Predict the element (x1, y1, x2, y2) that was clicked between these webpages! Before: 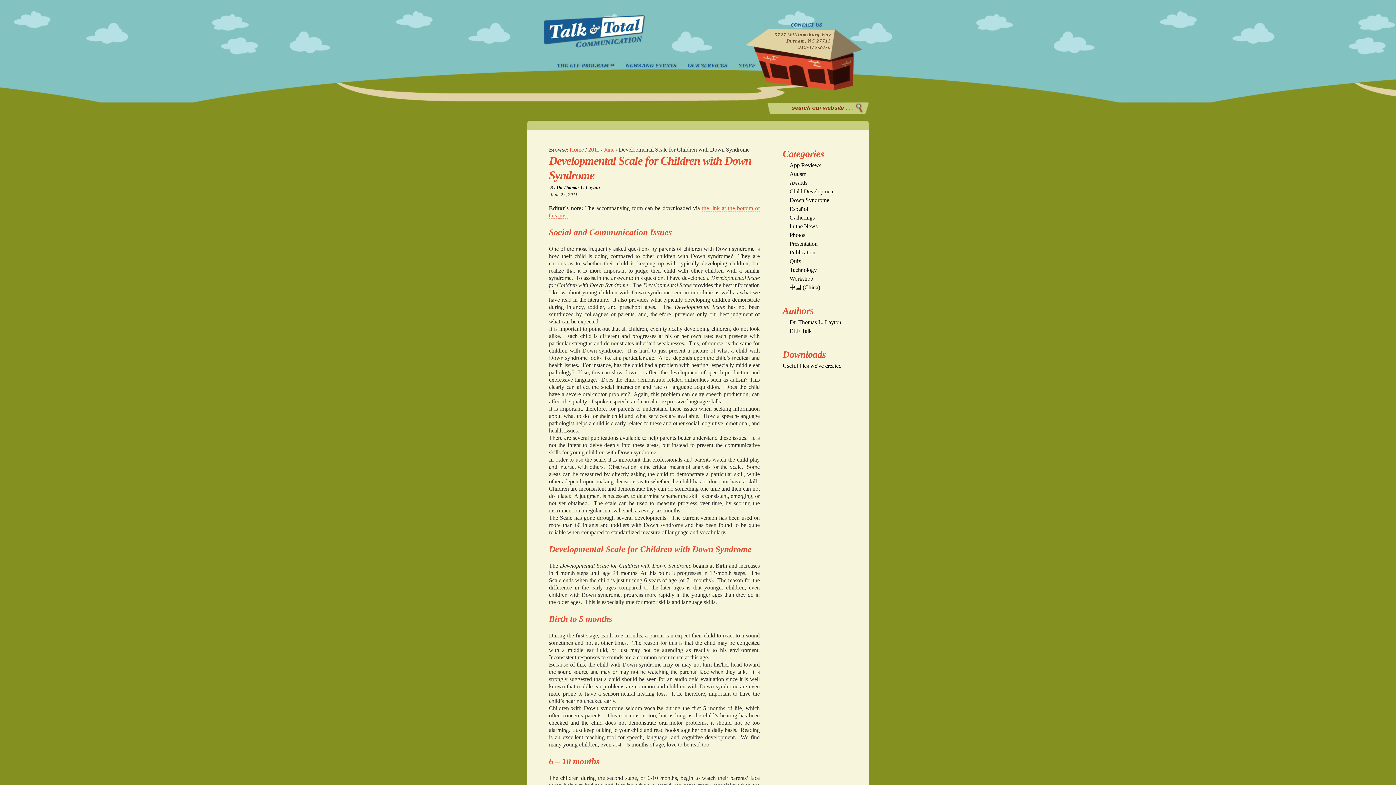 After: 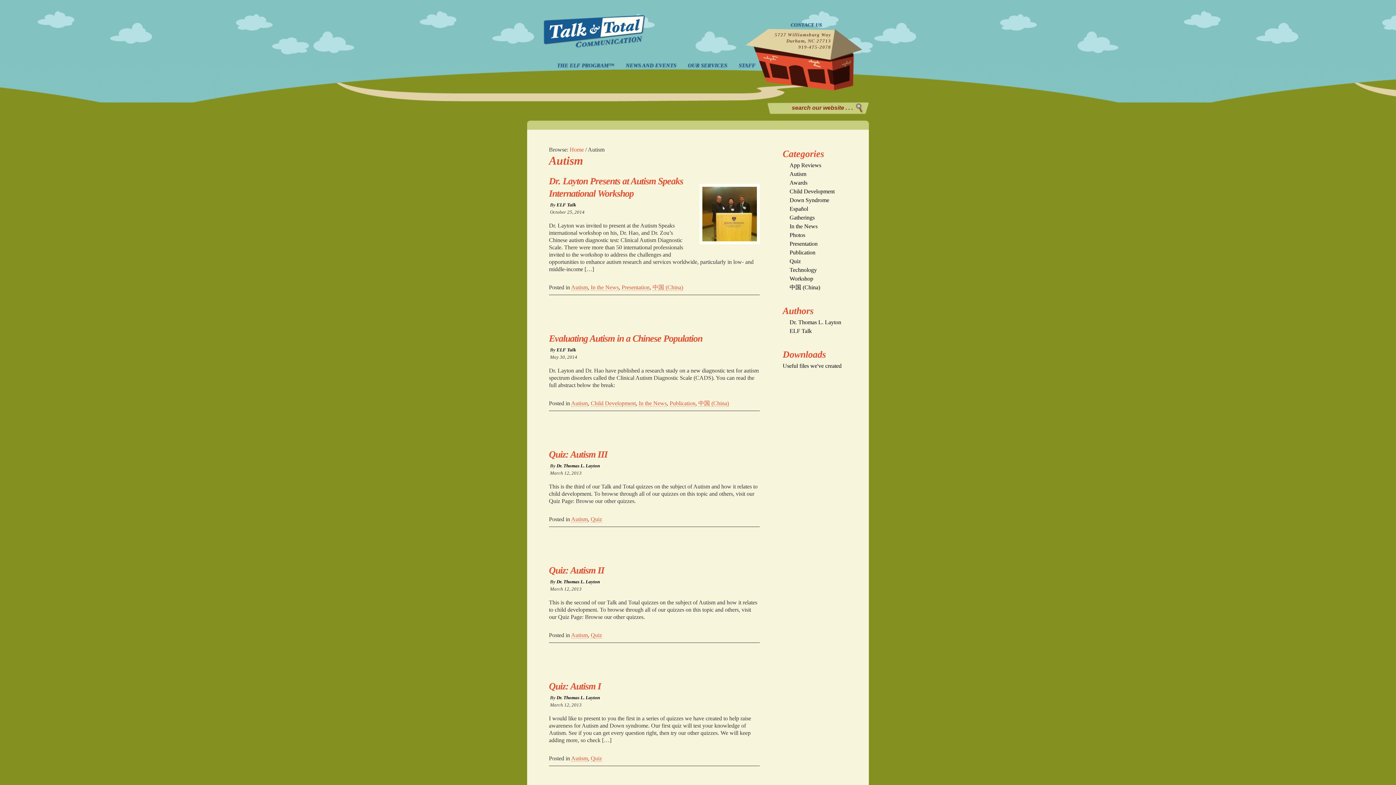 Action: label: Autism bbox: (789, 170, 806, 177)